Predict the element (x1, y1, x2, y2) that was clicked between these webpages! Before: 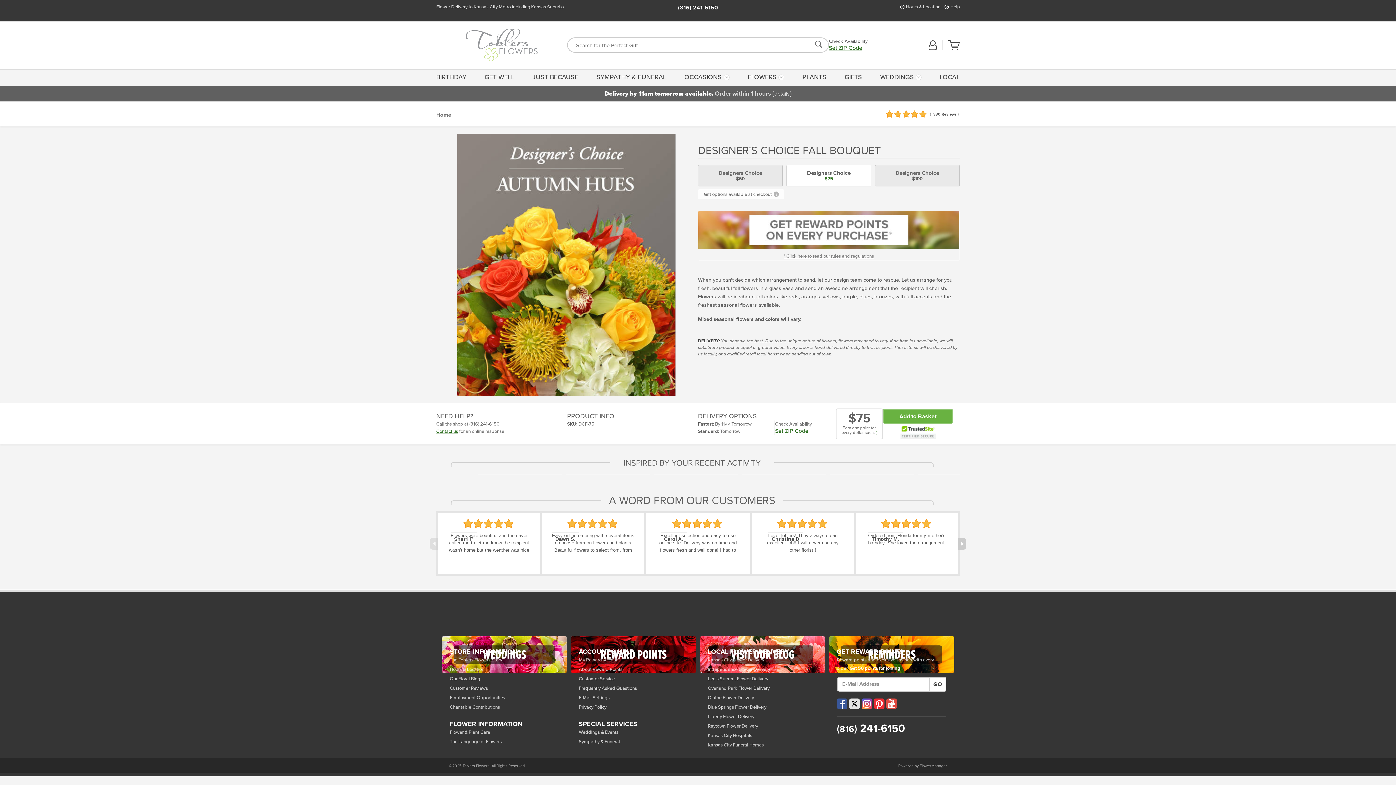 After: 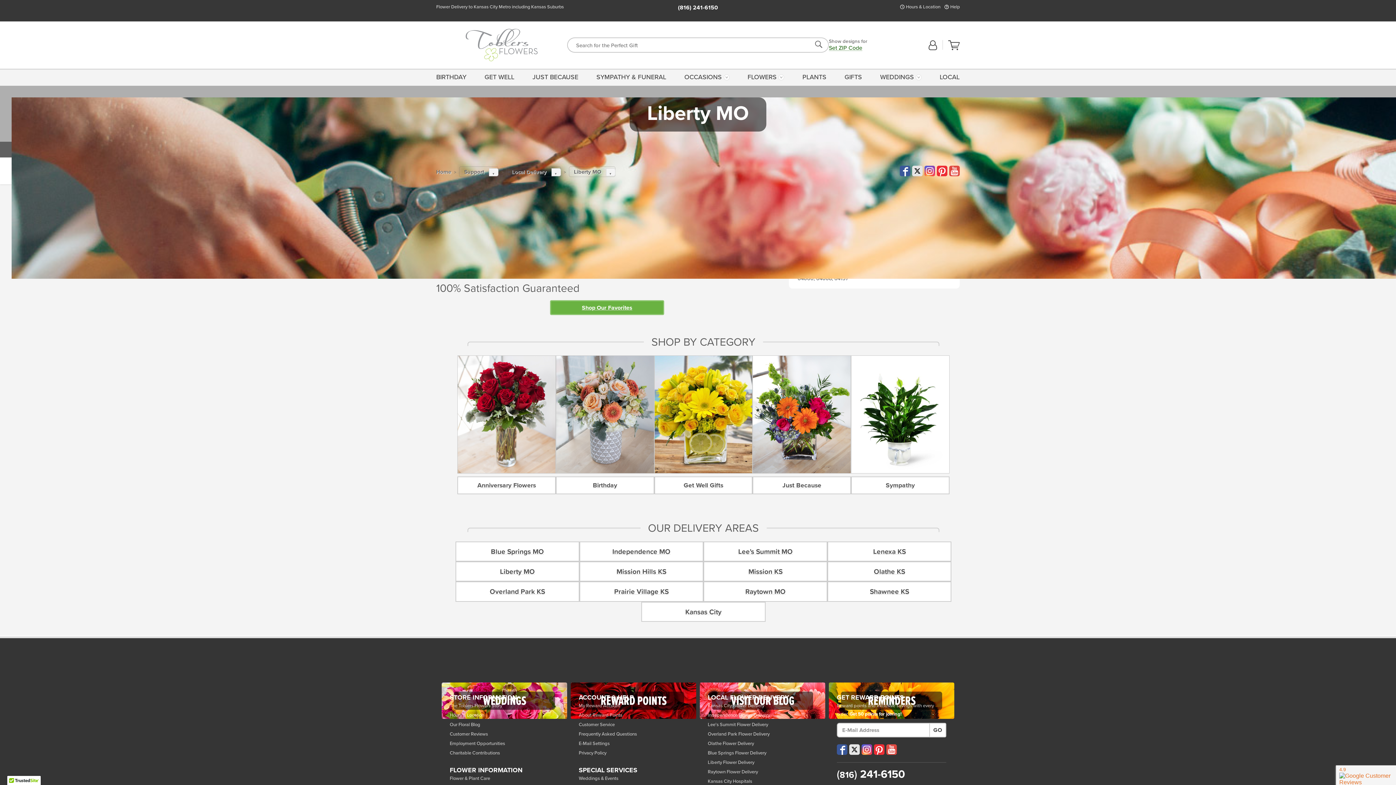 Action: bbox: (708, 713, 817, 721) label: Liberty Flower Delivery